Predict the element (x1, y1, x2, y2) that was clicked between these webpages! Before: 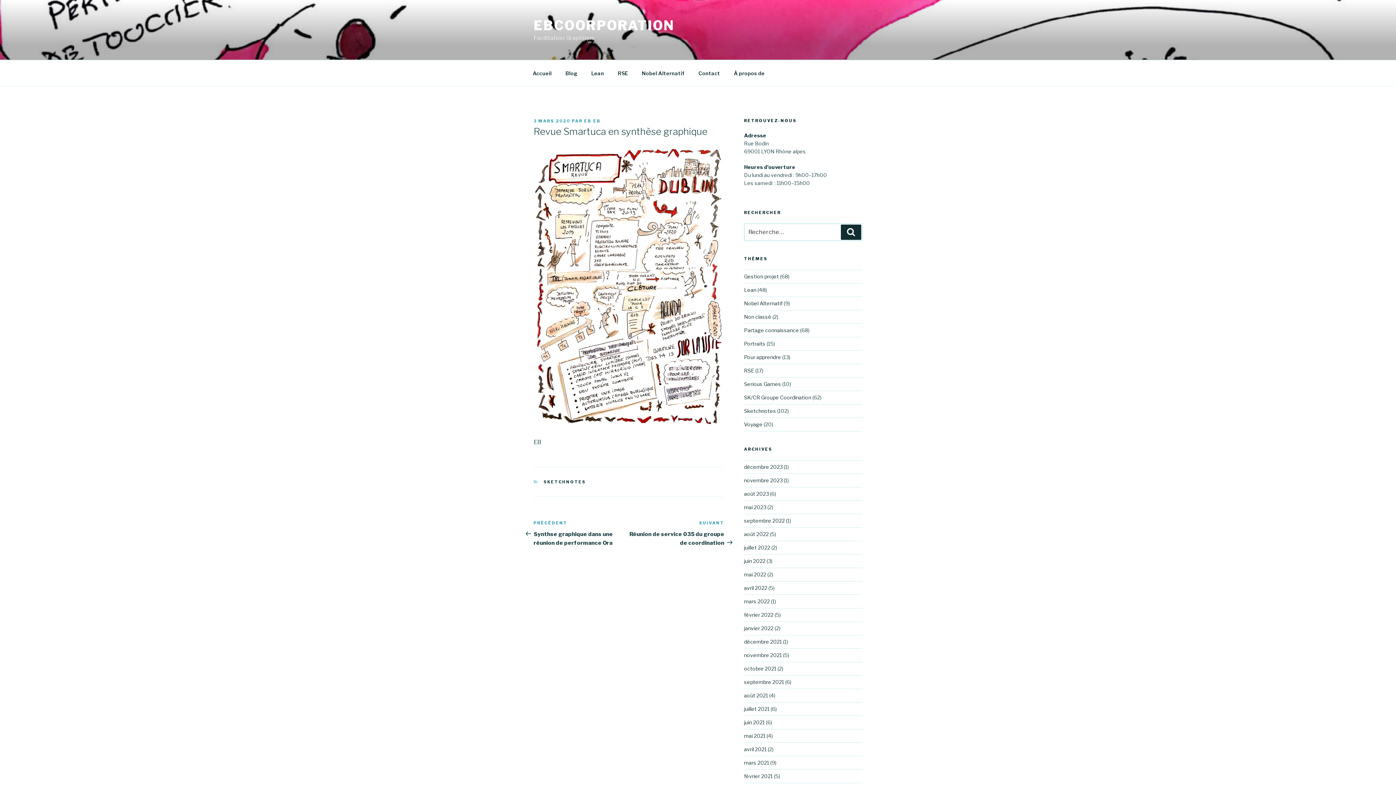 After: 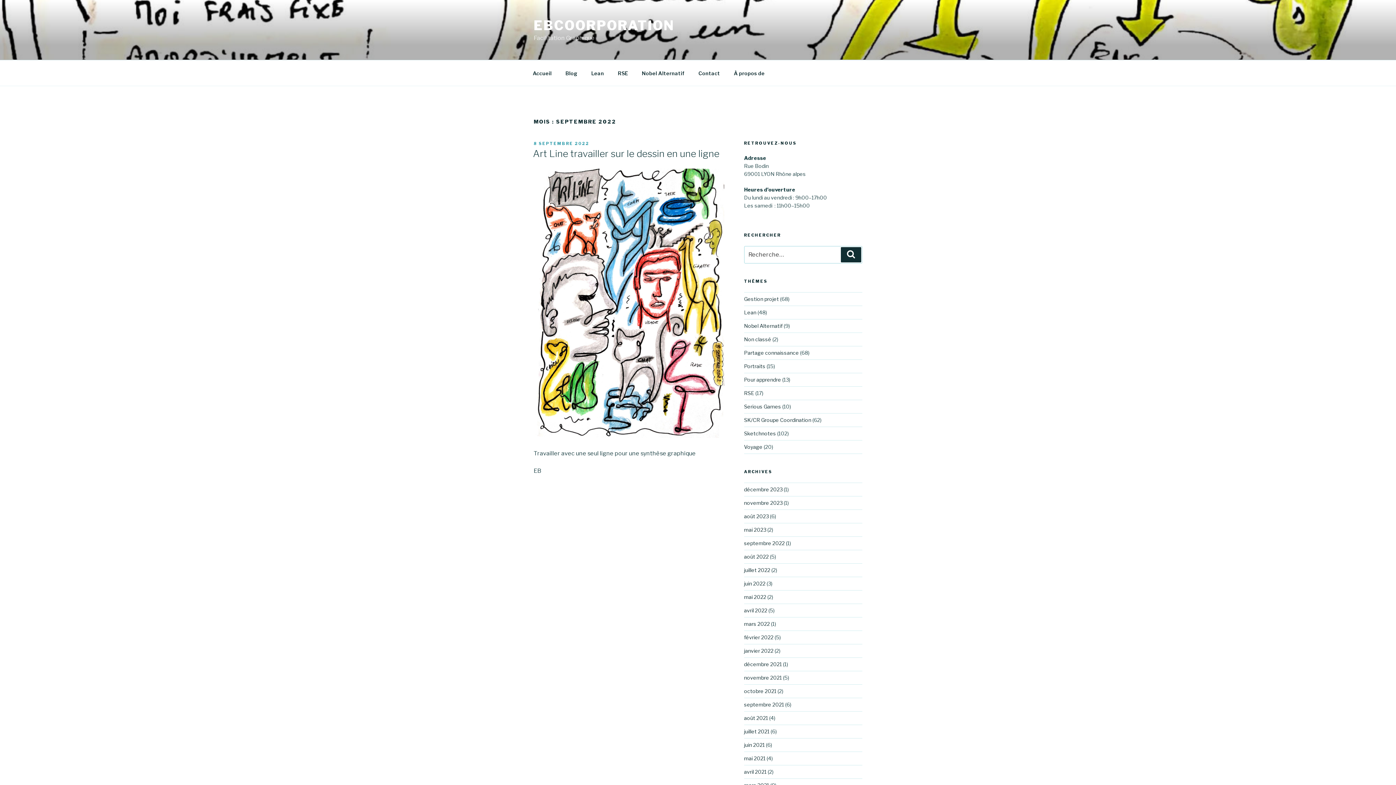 Action: bbox: (744, 517, 784, 524) label: septembre 2022